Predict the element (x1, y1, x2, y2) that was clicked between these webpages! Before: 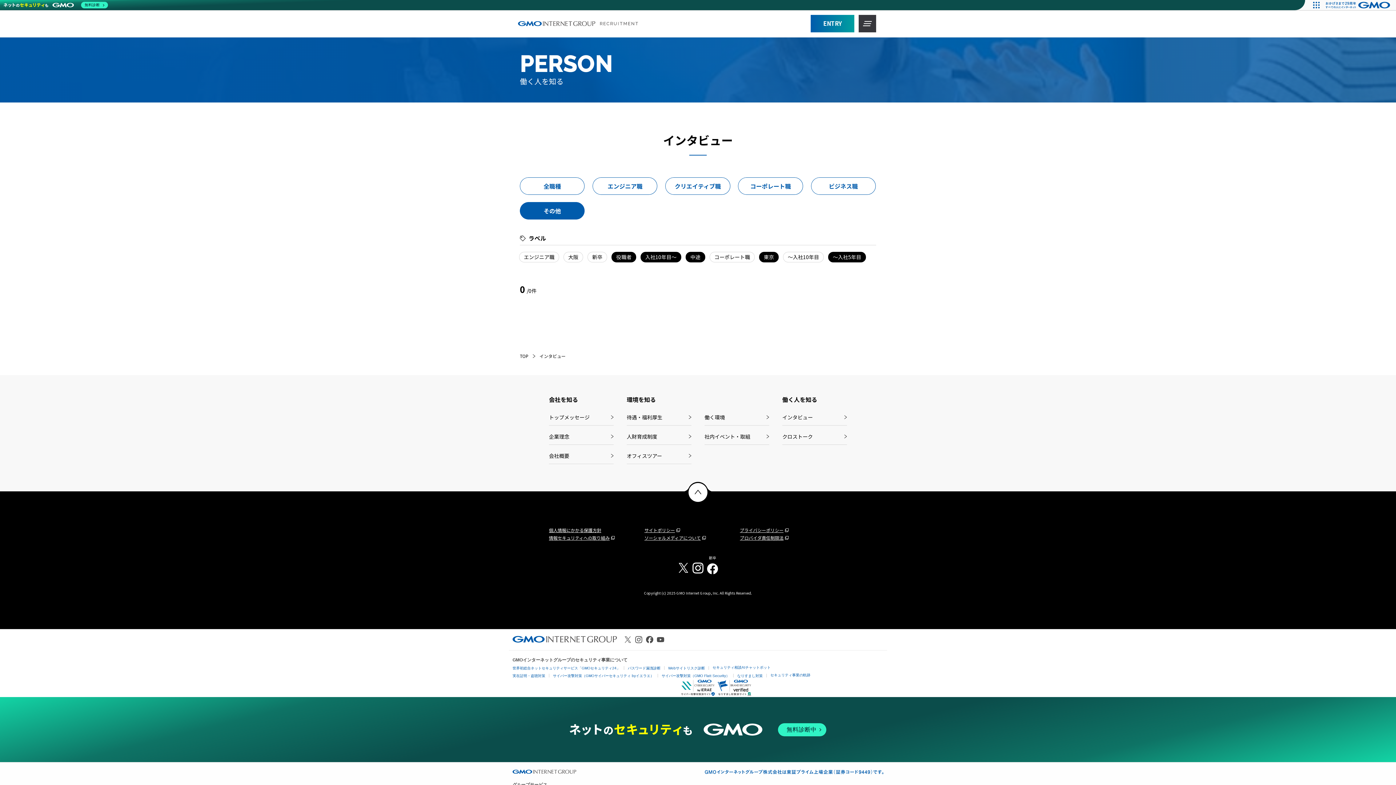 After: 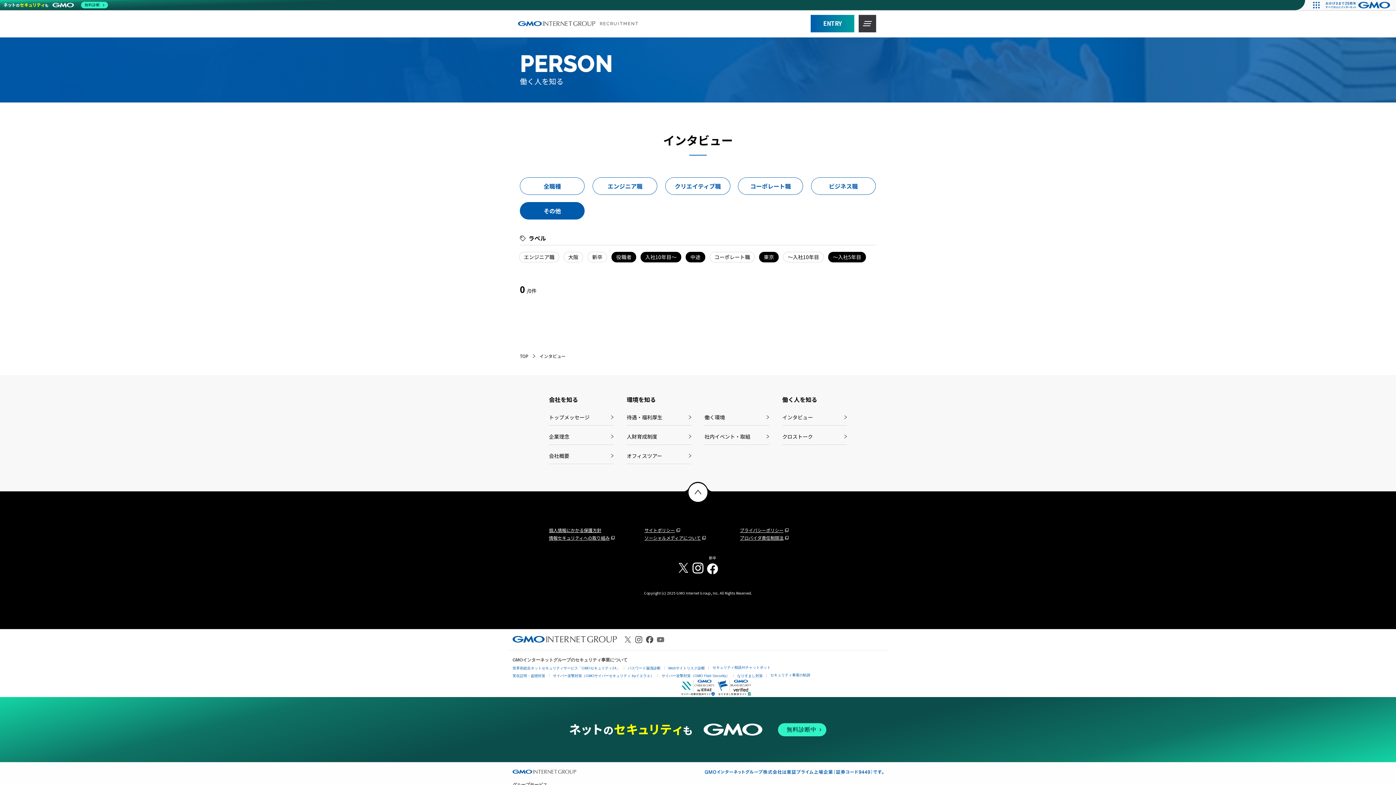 Action: bbox: (657, 636, 664, 643)